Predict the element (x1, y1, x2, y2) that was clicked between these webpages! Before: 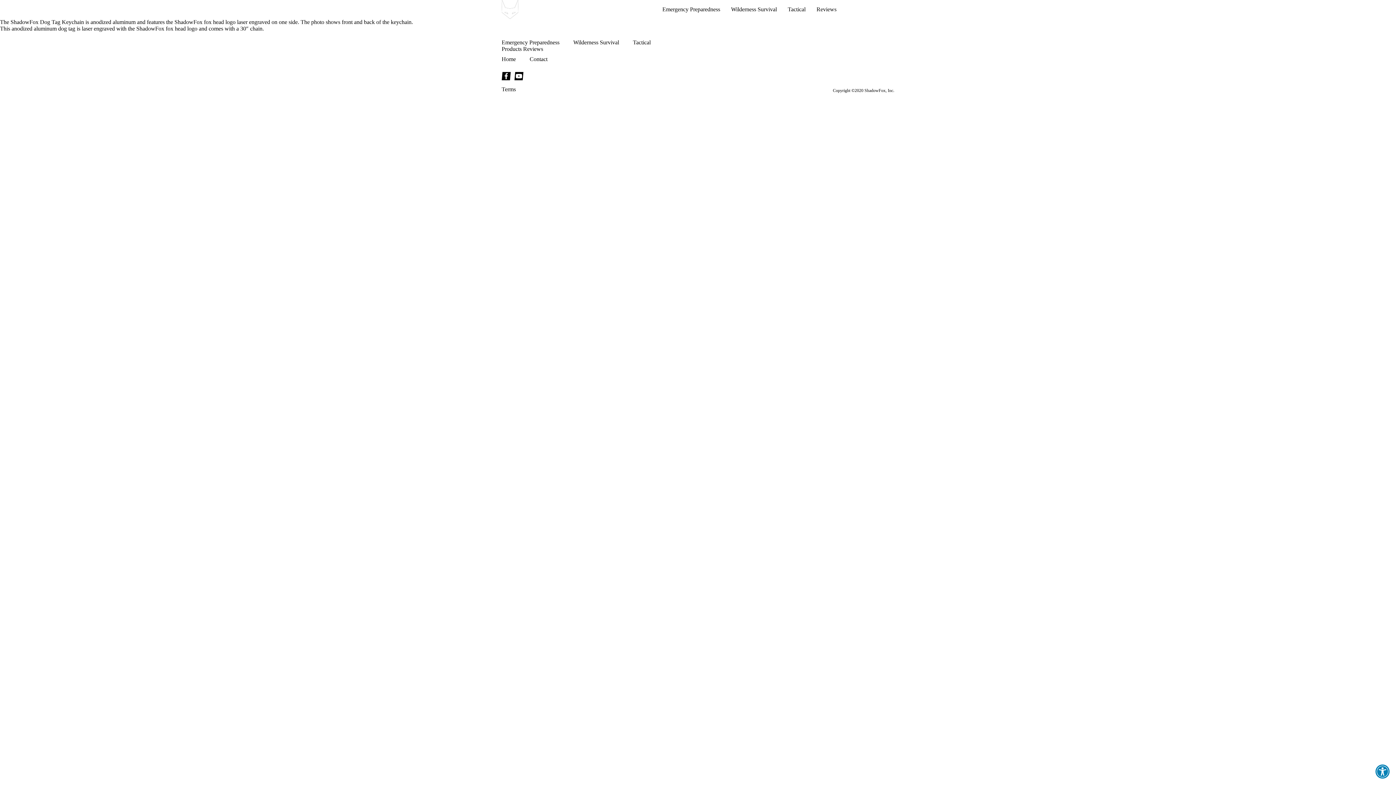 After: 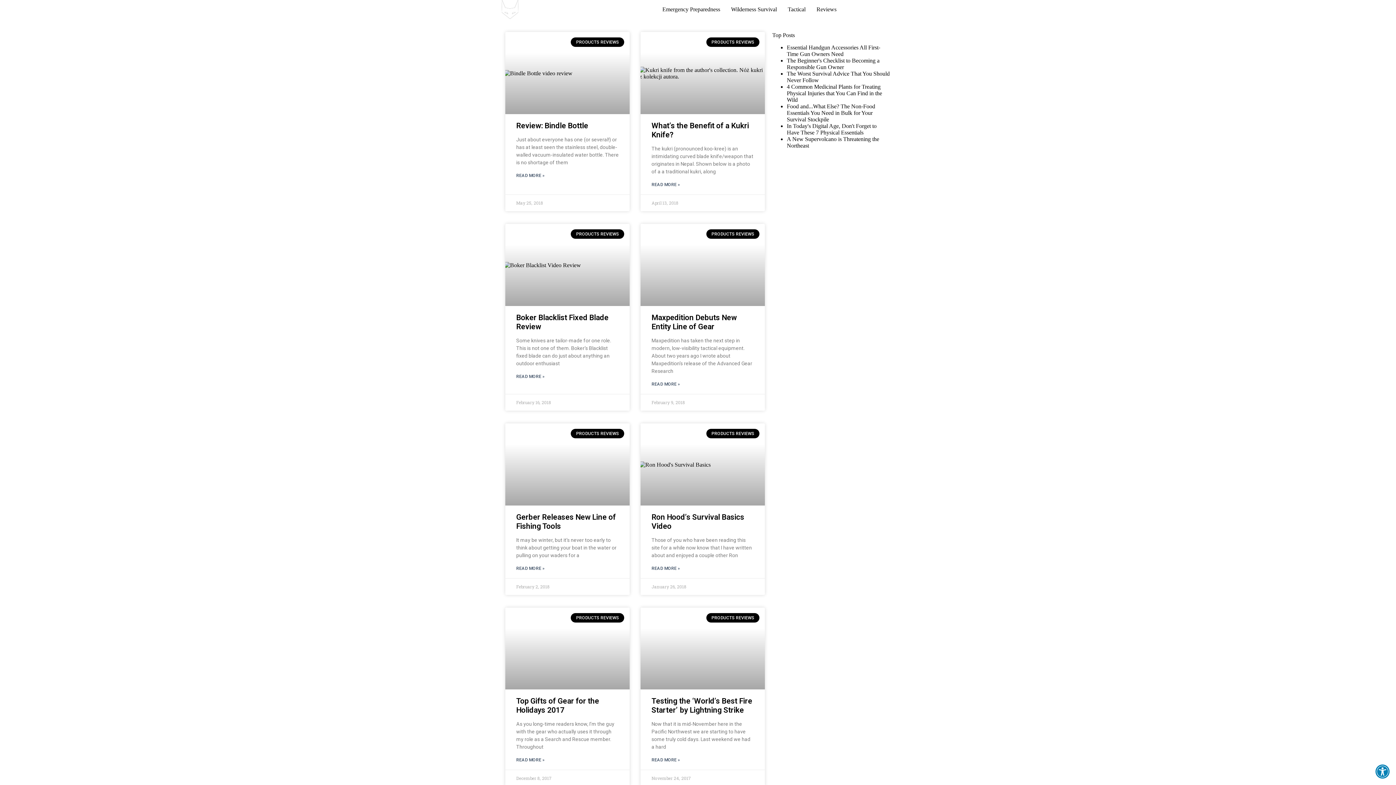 Action: bbox: (501, 45, 543, 52) label: Products Reviews